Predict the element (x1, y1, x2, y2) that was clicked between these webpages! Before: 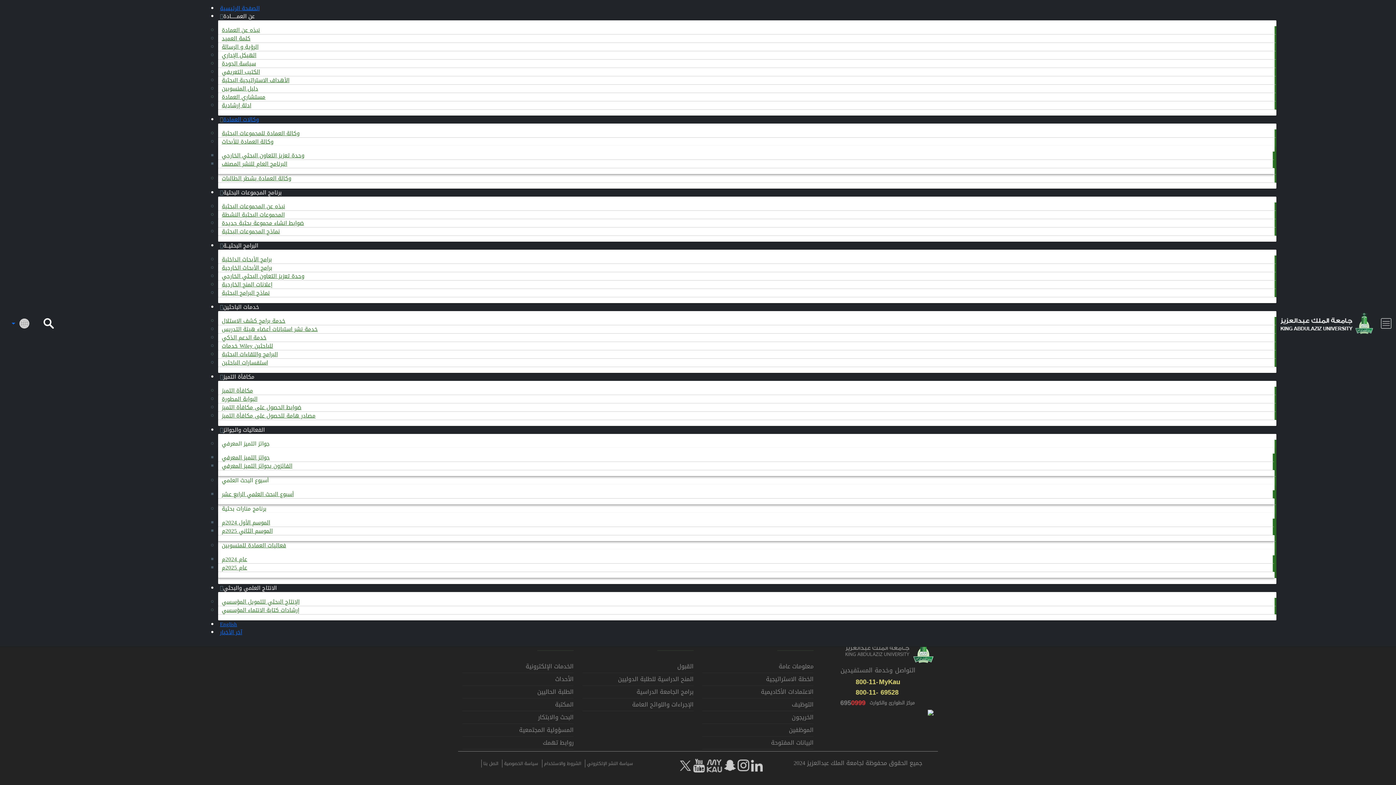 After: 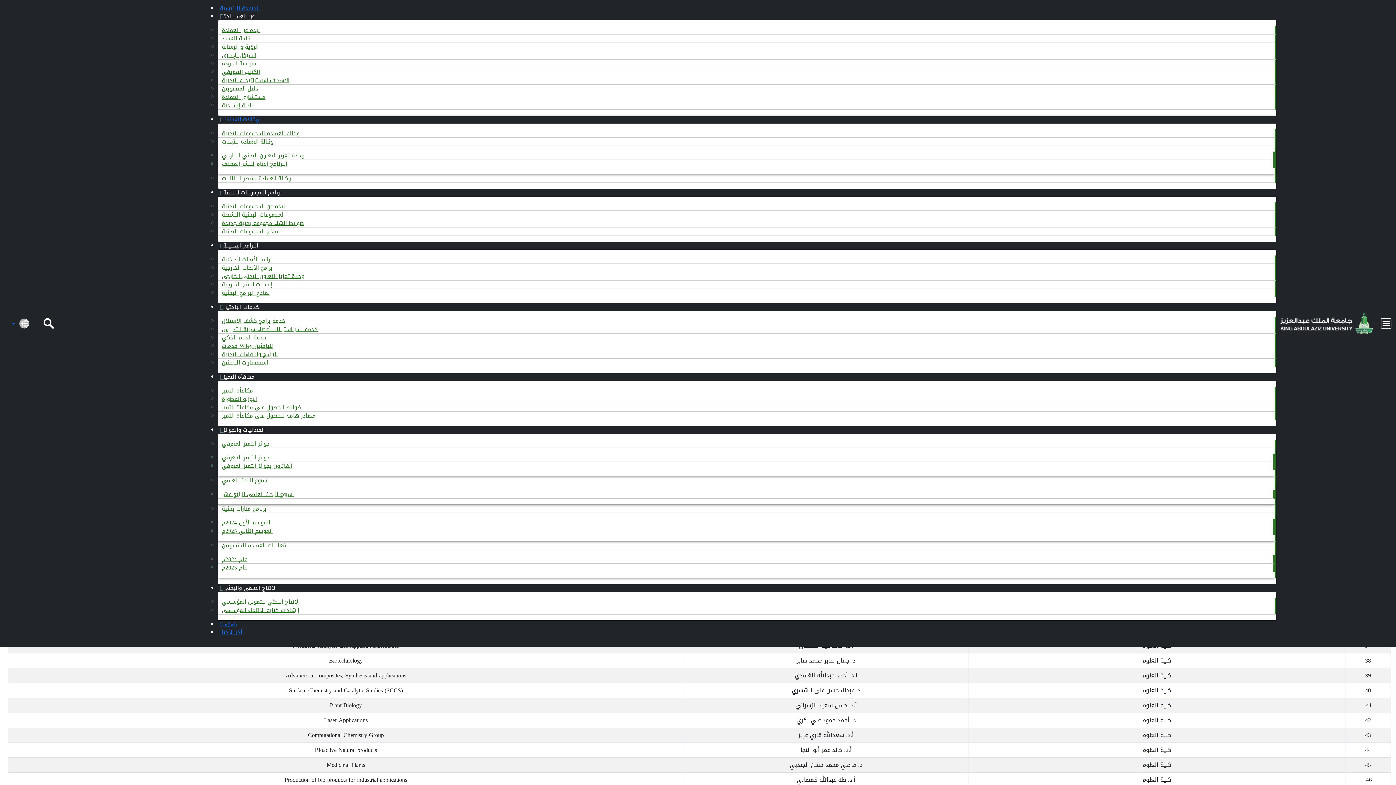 Action: bbox: (218, 208, 288, 221) label: المجموعات البحثية النشطة